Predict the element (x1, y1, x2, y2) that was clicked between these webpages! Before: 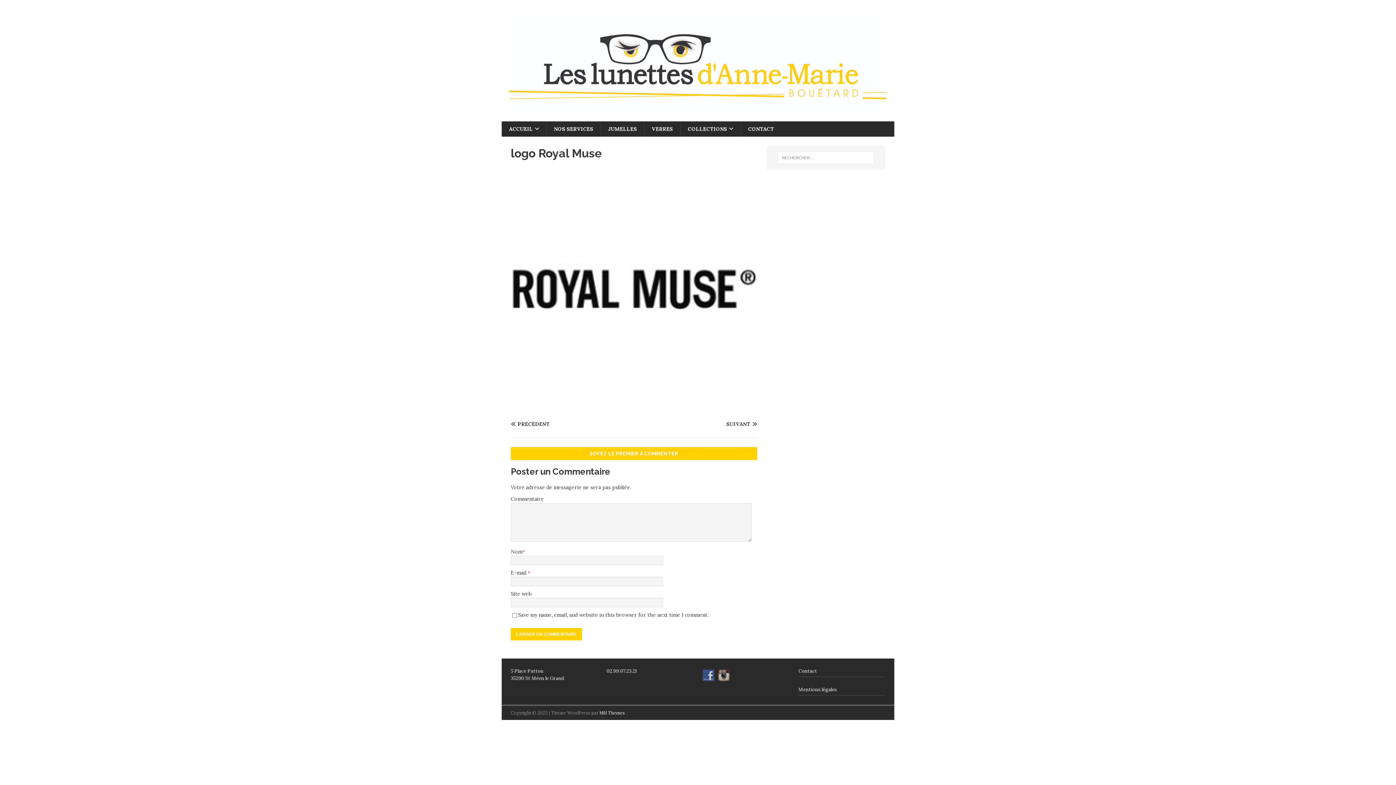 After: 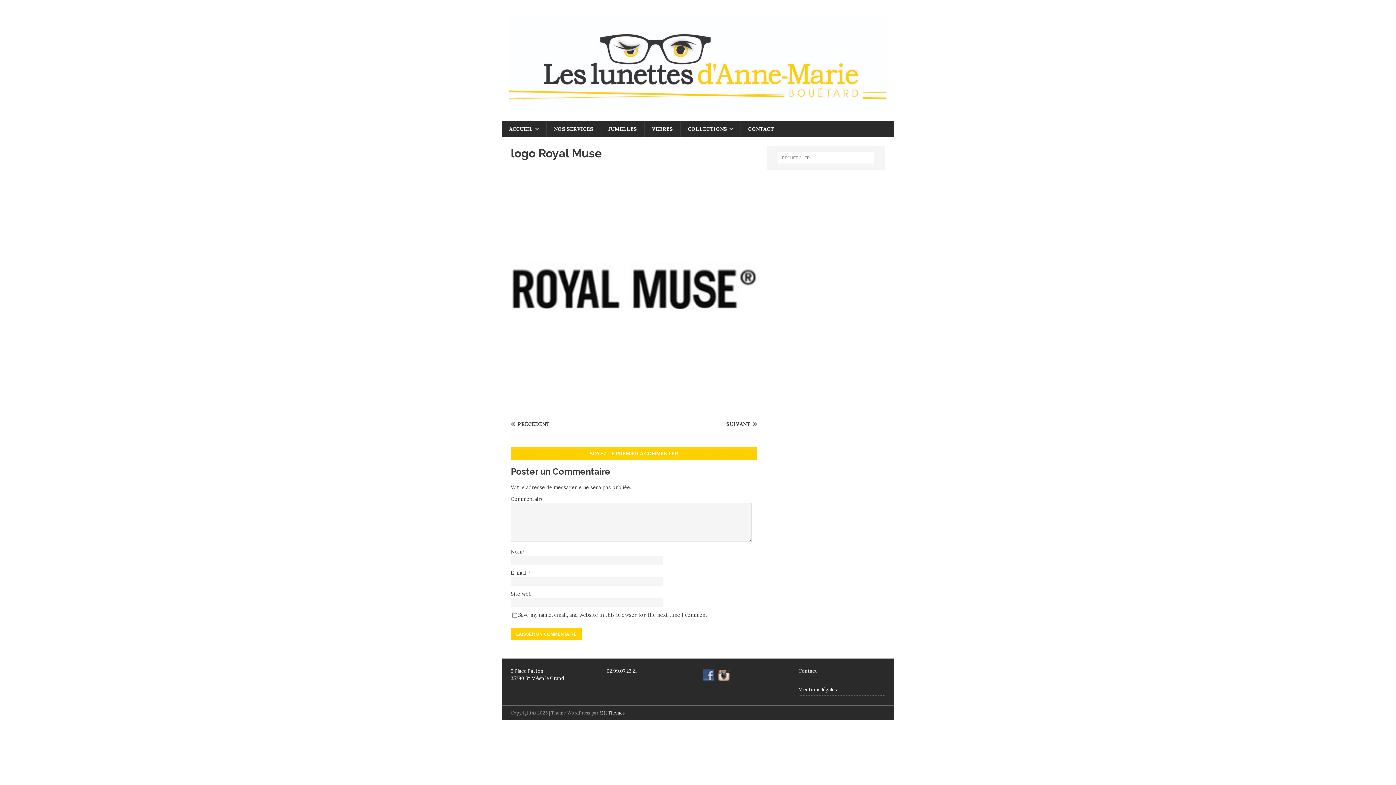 Action: bbox: (718, 672, 733, 678)